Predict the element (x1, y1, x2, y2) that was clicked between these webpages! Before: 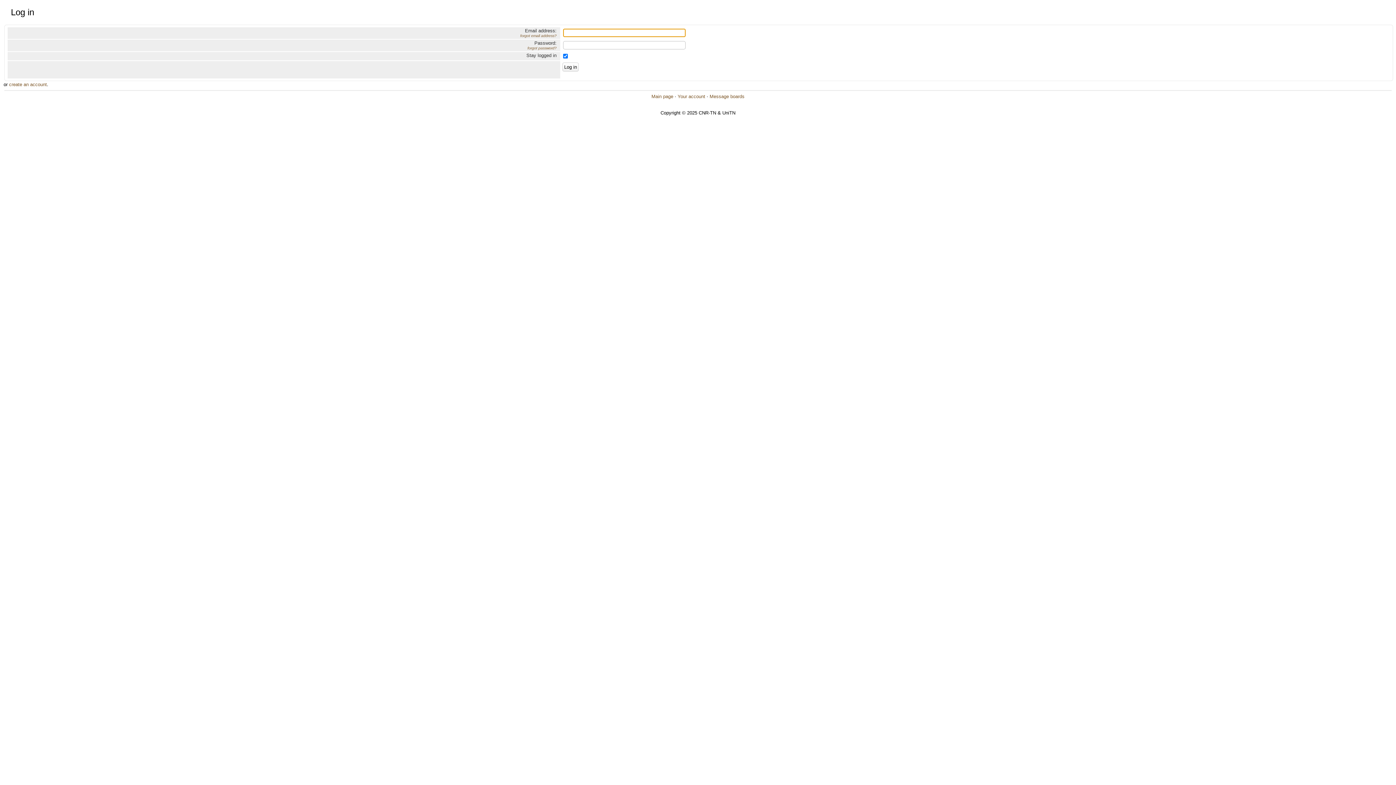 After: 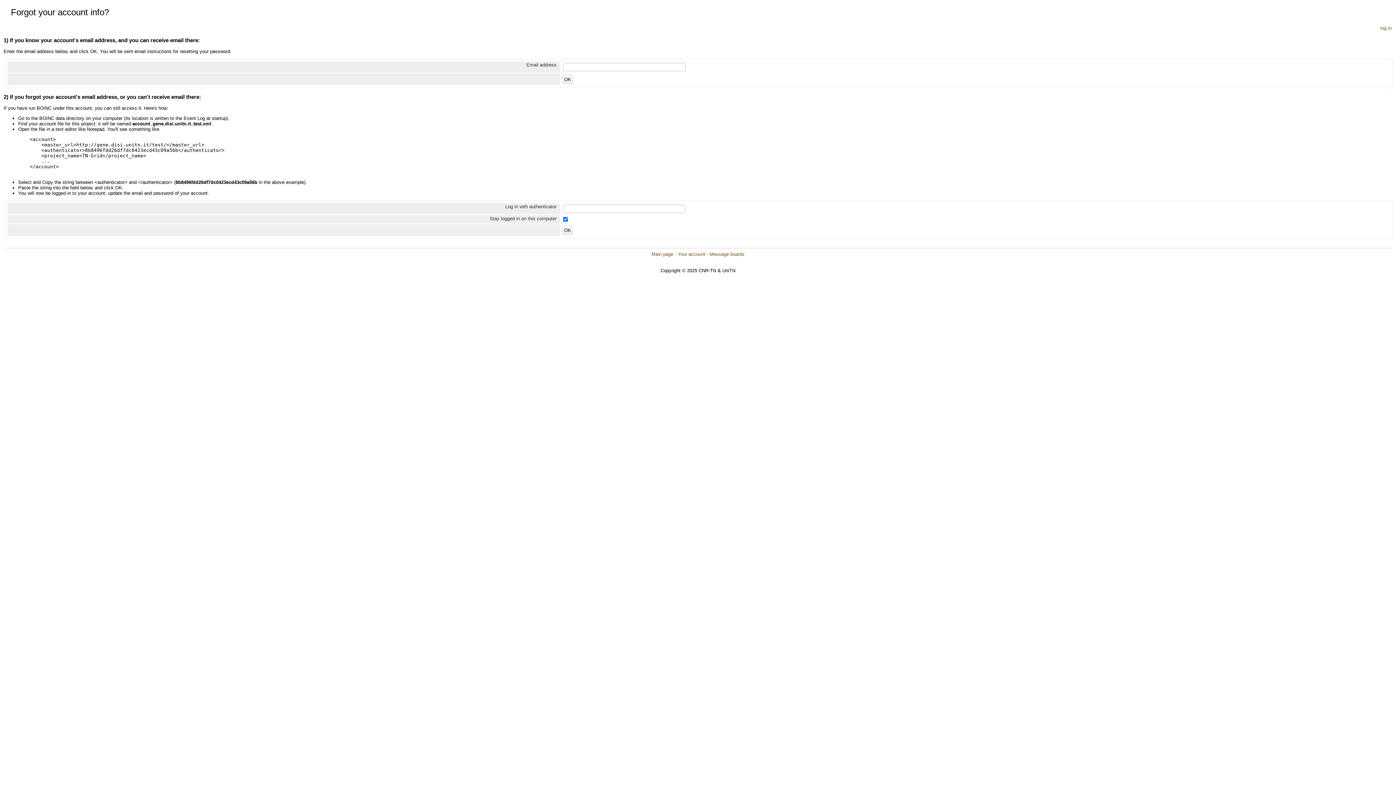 Action: label: forgot password? bbox: (527, 46, 556, 50)